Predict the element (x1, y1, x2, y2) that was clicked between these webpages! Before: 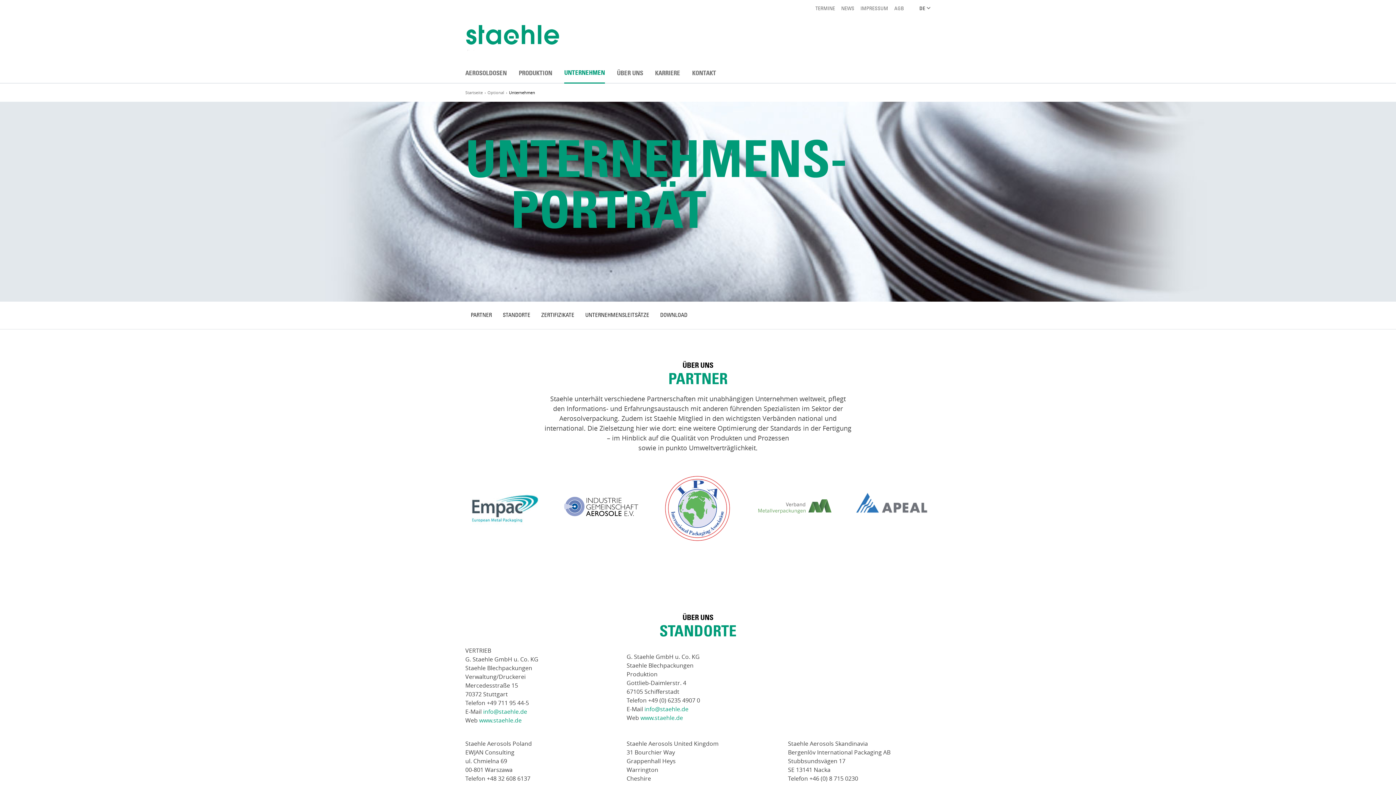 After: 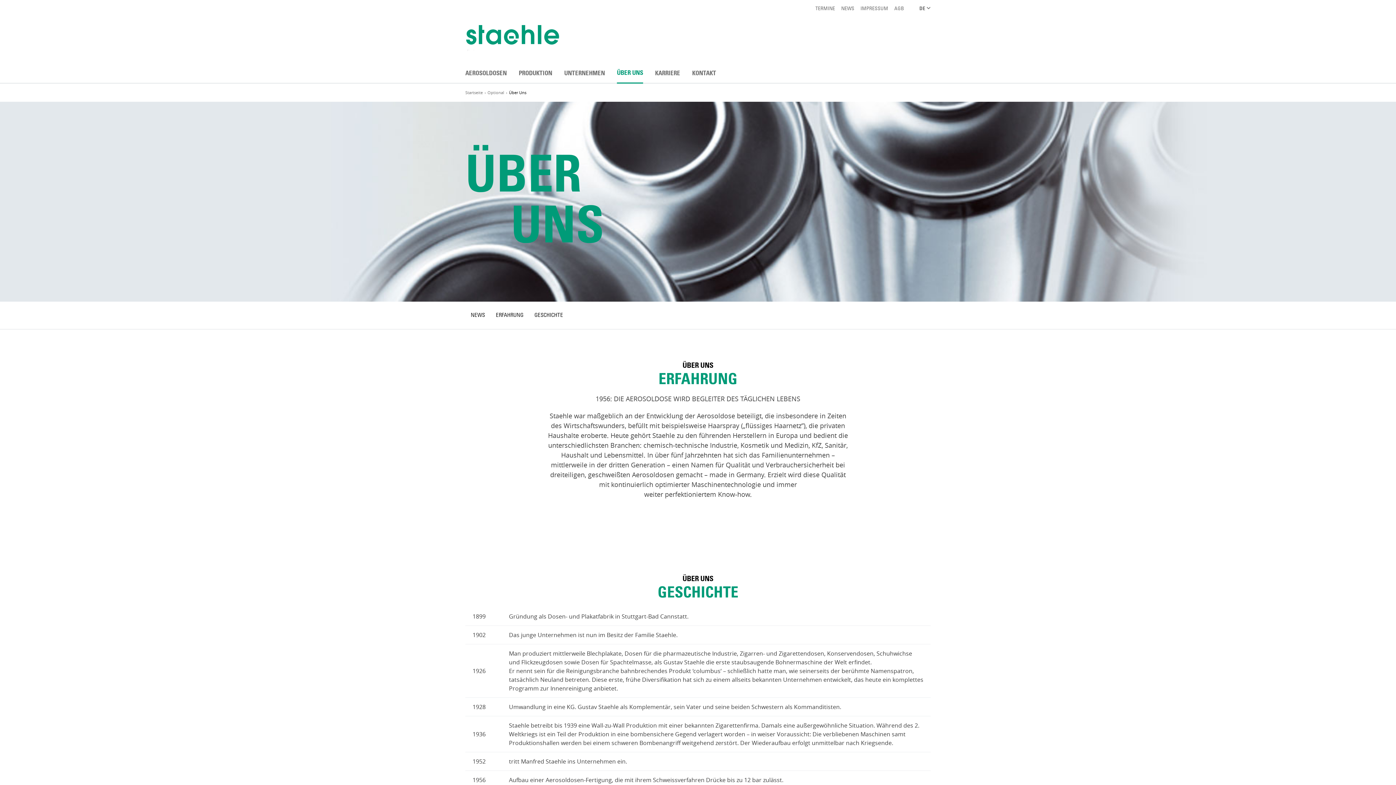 Action: label: ÜBER UNS bbox: (617, 62, 643, 83)